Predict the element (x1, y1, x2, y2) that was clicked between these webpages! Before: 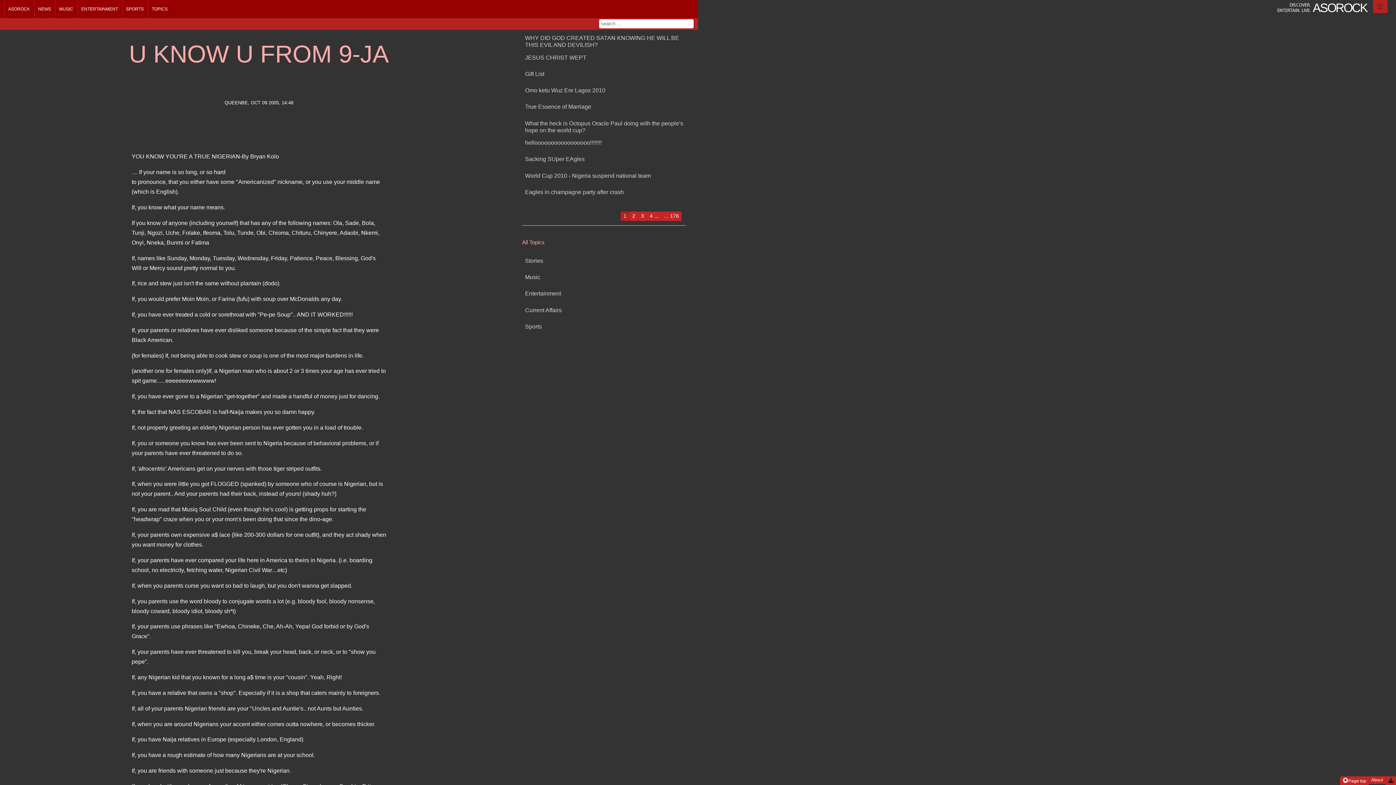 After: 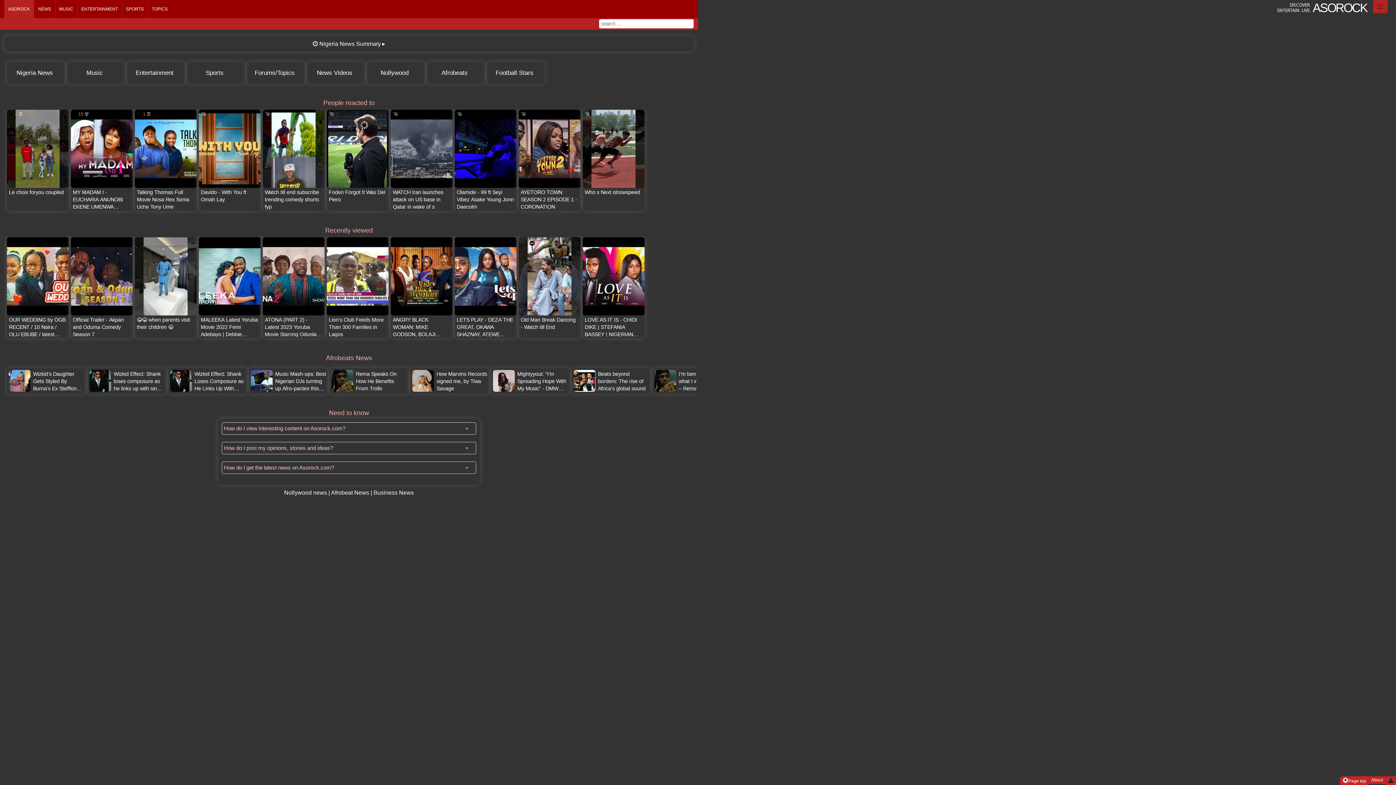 Action: bbox: (4, 0, 34, 18) label: ASOROCK